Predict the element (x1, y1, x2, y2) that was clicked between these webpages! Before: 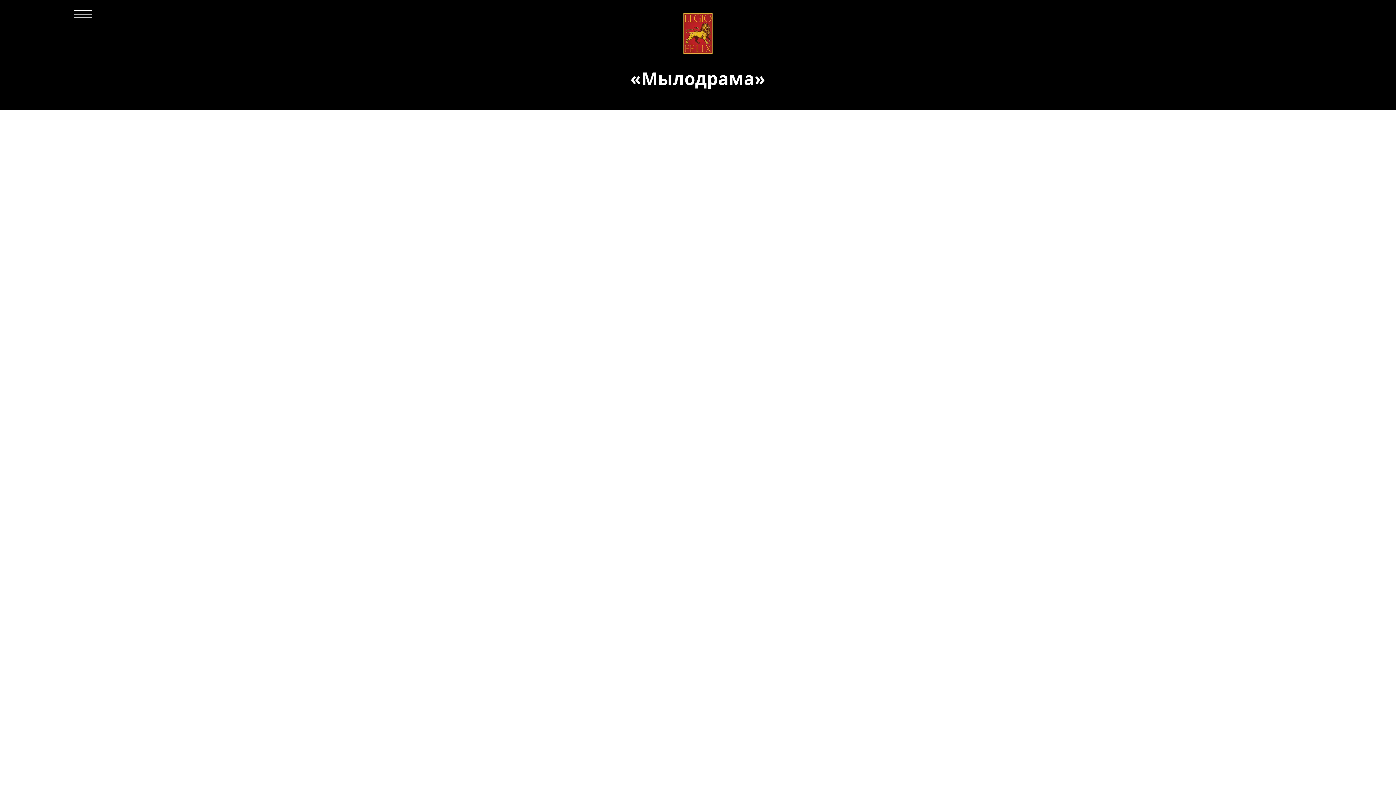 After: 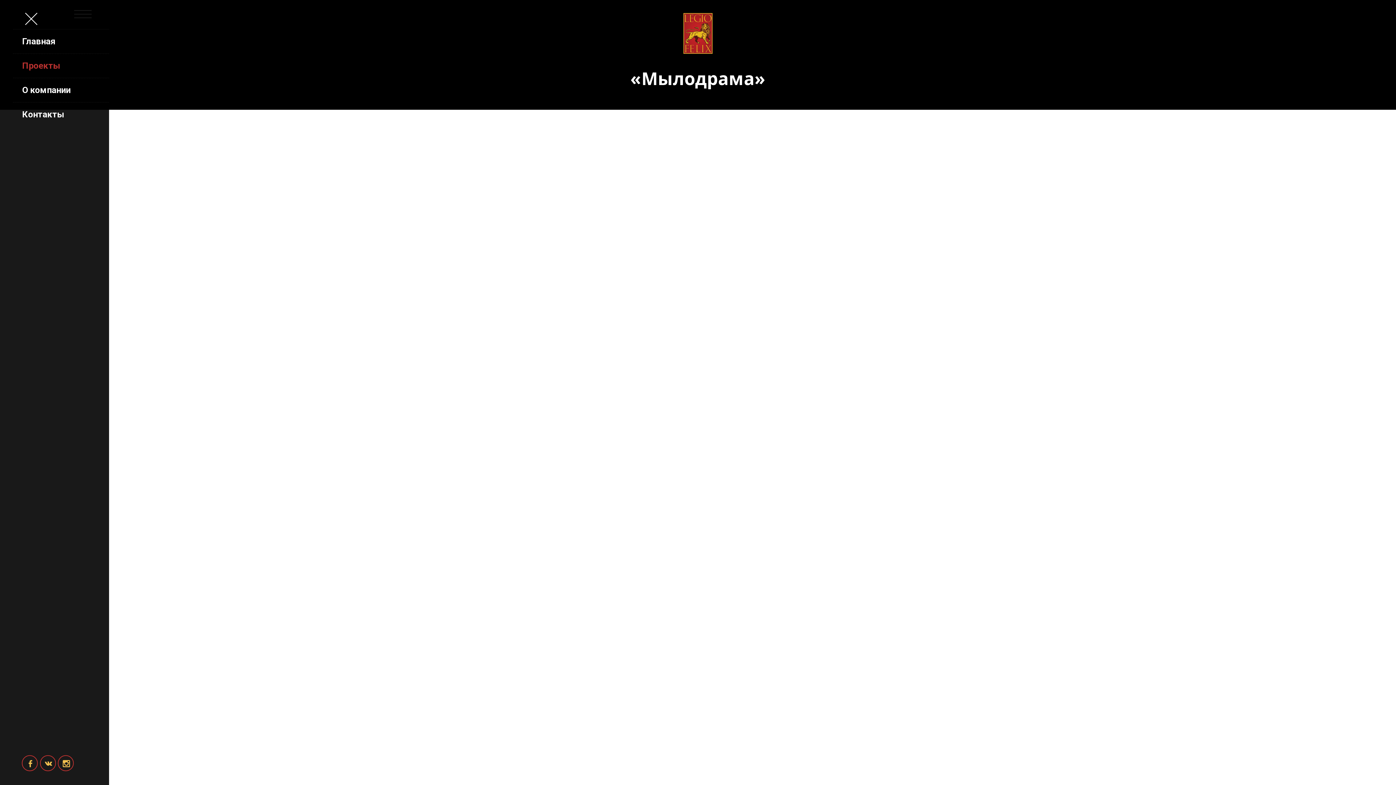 Action: bbox: (69, 10, 96, 17)